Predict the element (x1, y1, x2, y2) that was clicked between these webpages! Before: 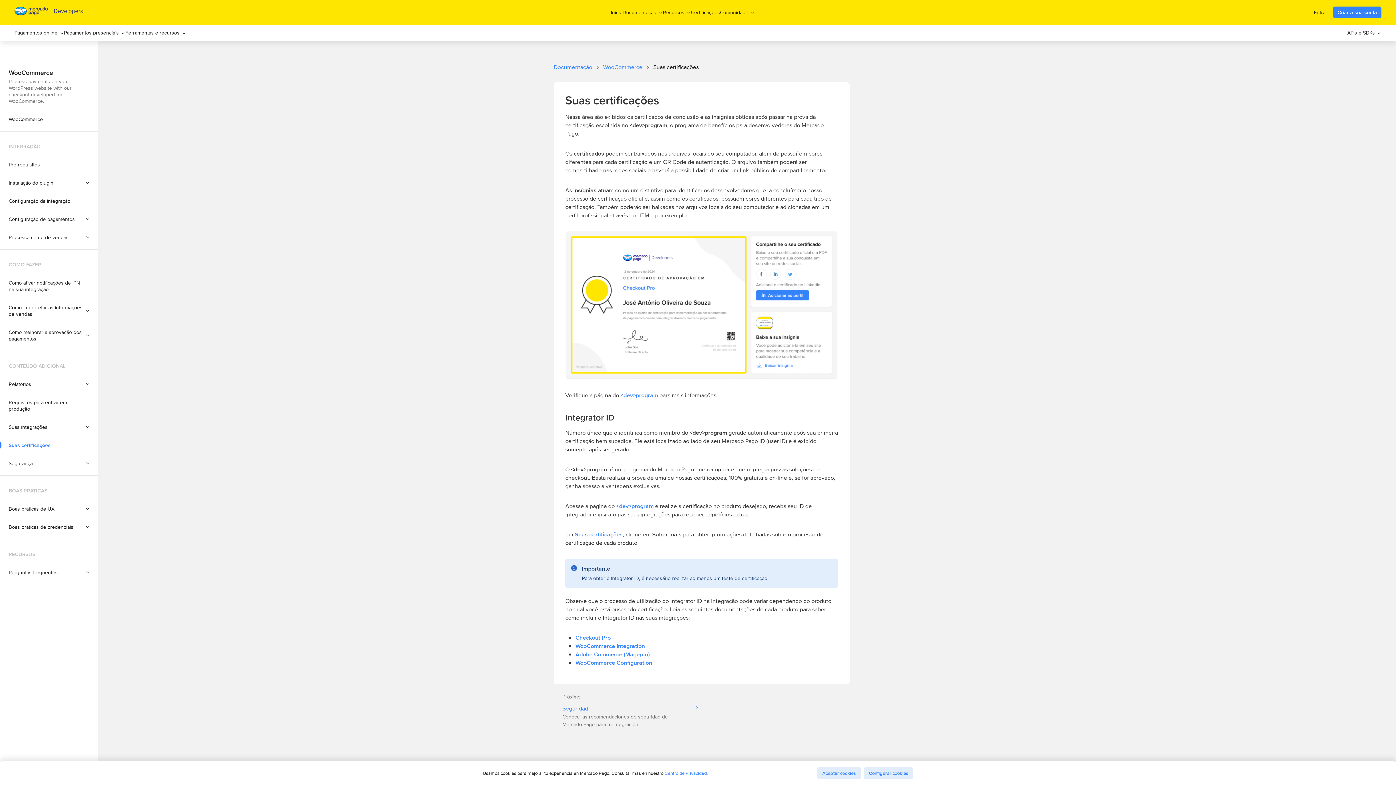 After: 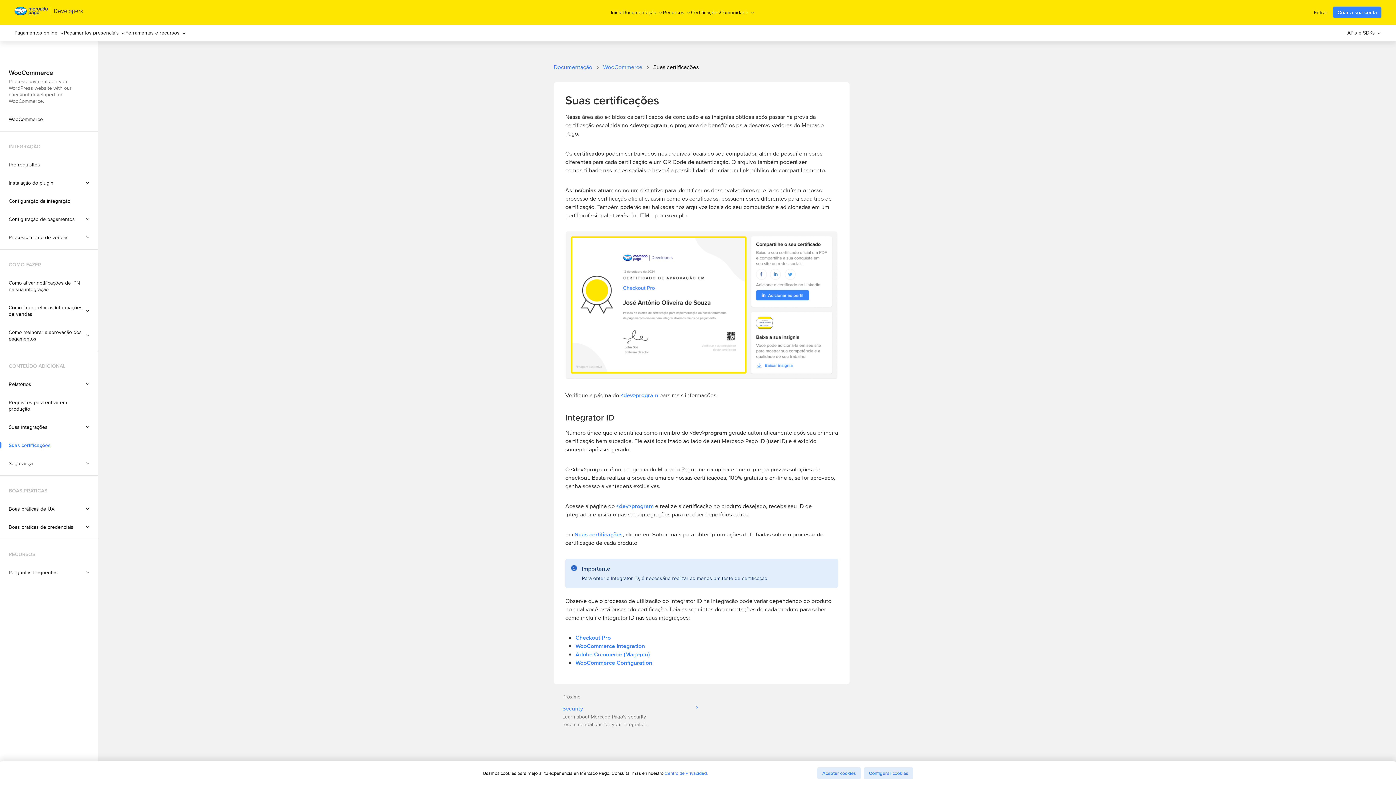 Action: bbox: (0, 234, 98, 240) label: Processamento de vendas